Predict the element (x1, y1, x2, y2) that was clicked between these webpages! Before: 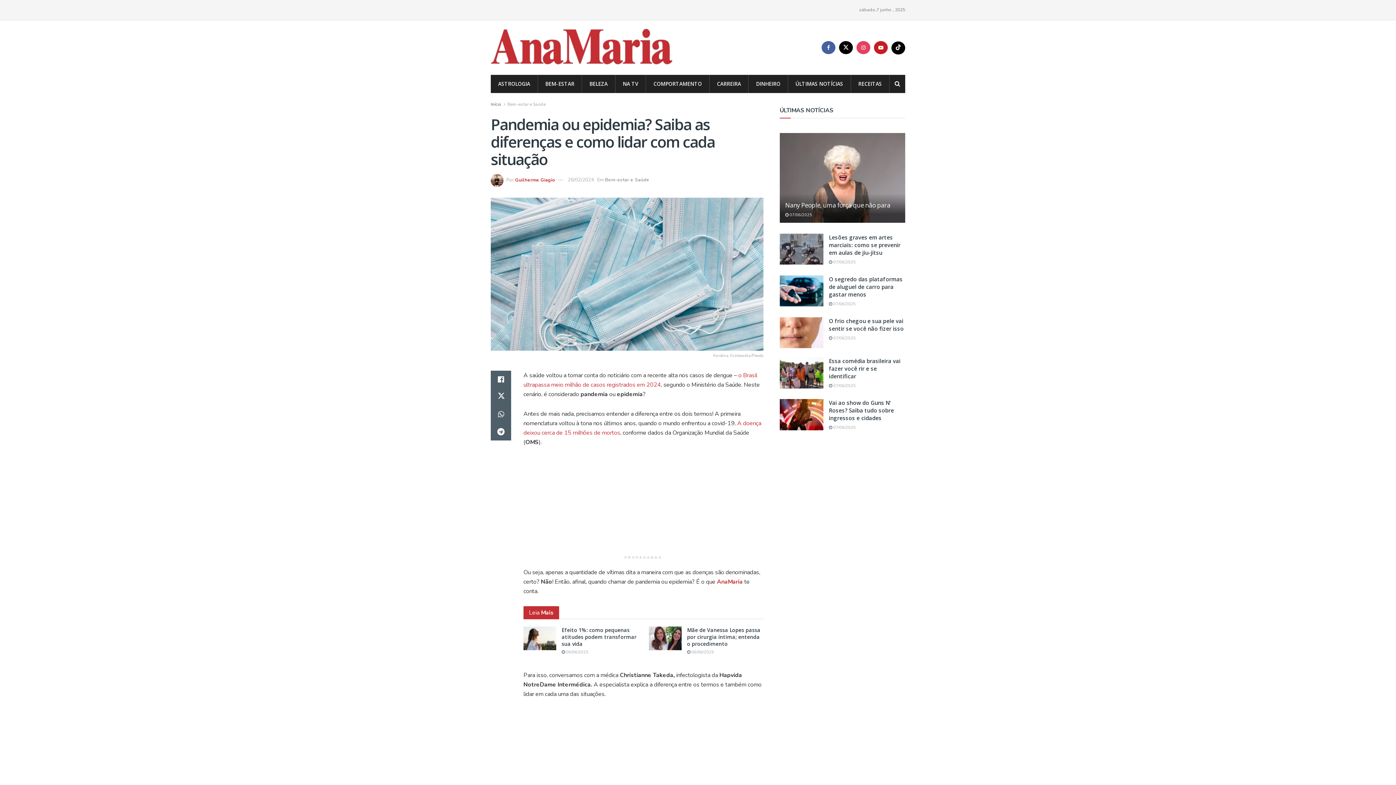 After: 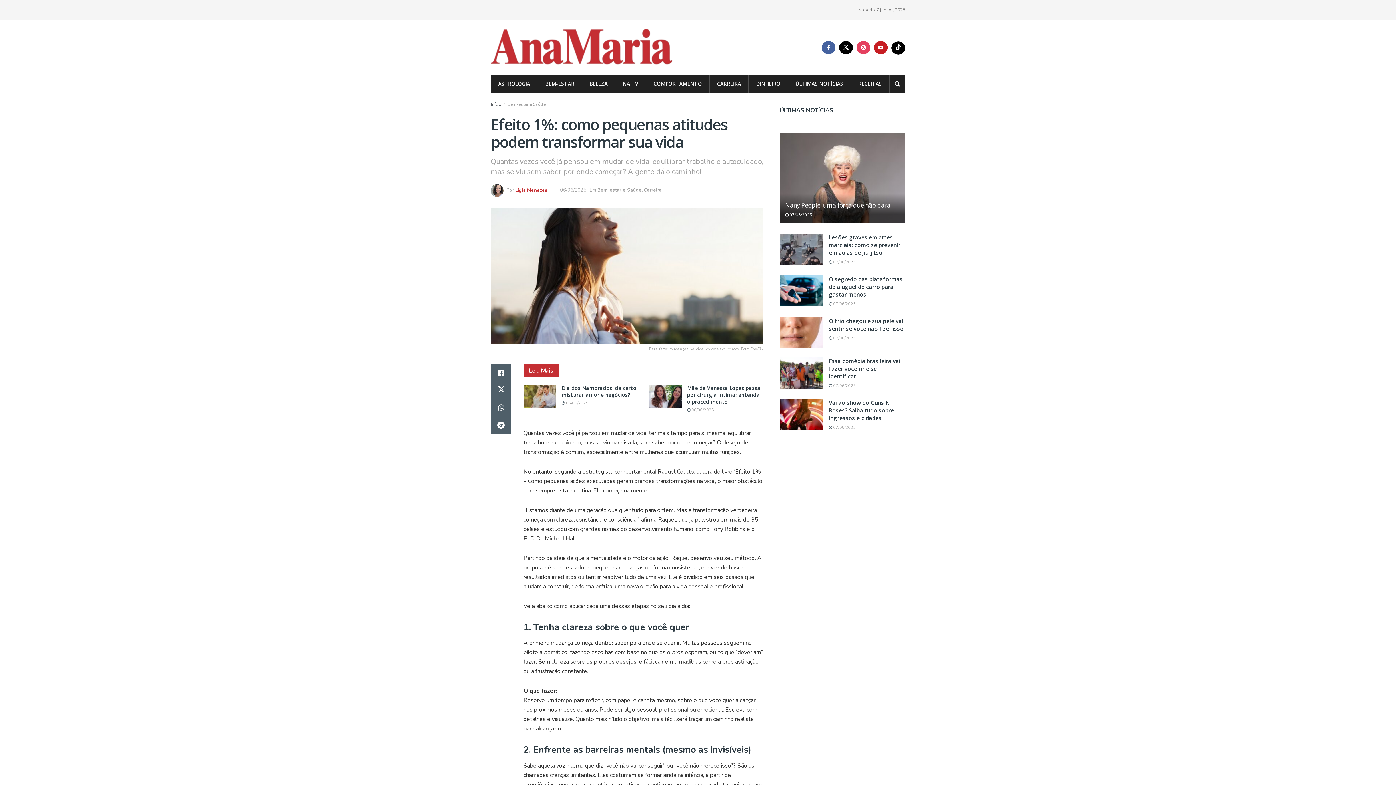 Action: bbox: (561, 649, 588, 655) label:  06/06/2025